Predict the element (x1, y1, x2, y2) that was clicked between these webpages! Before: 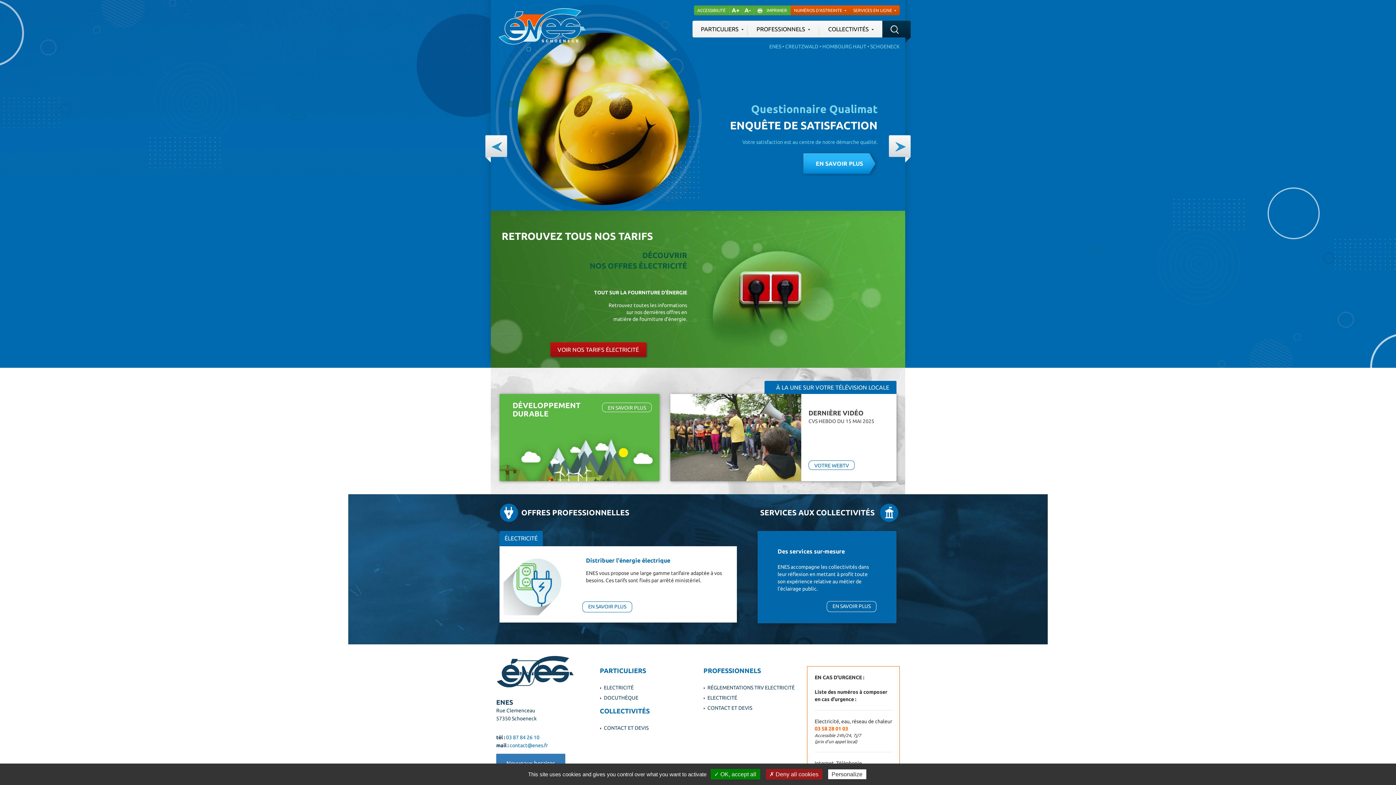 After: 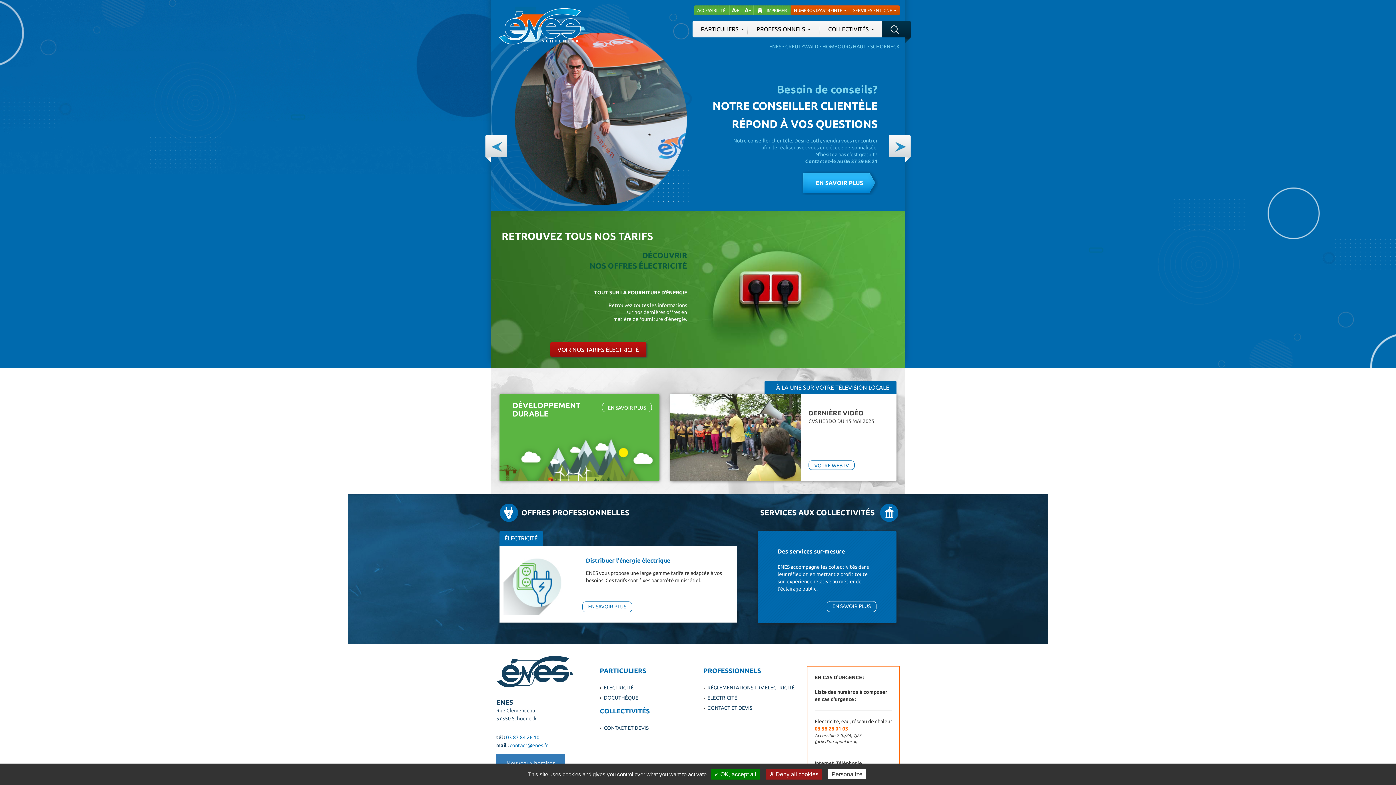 Action: label: SCHOENECK bbox: (870, 43, 900, 49)